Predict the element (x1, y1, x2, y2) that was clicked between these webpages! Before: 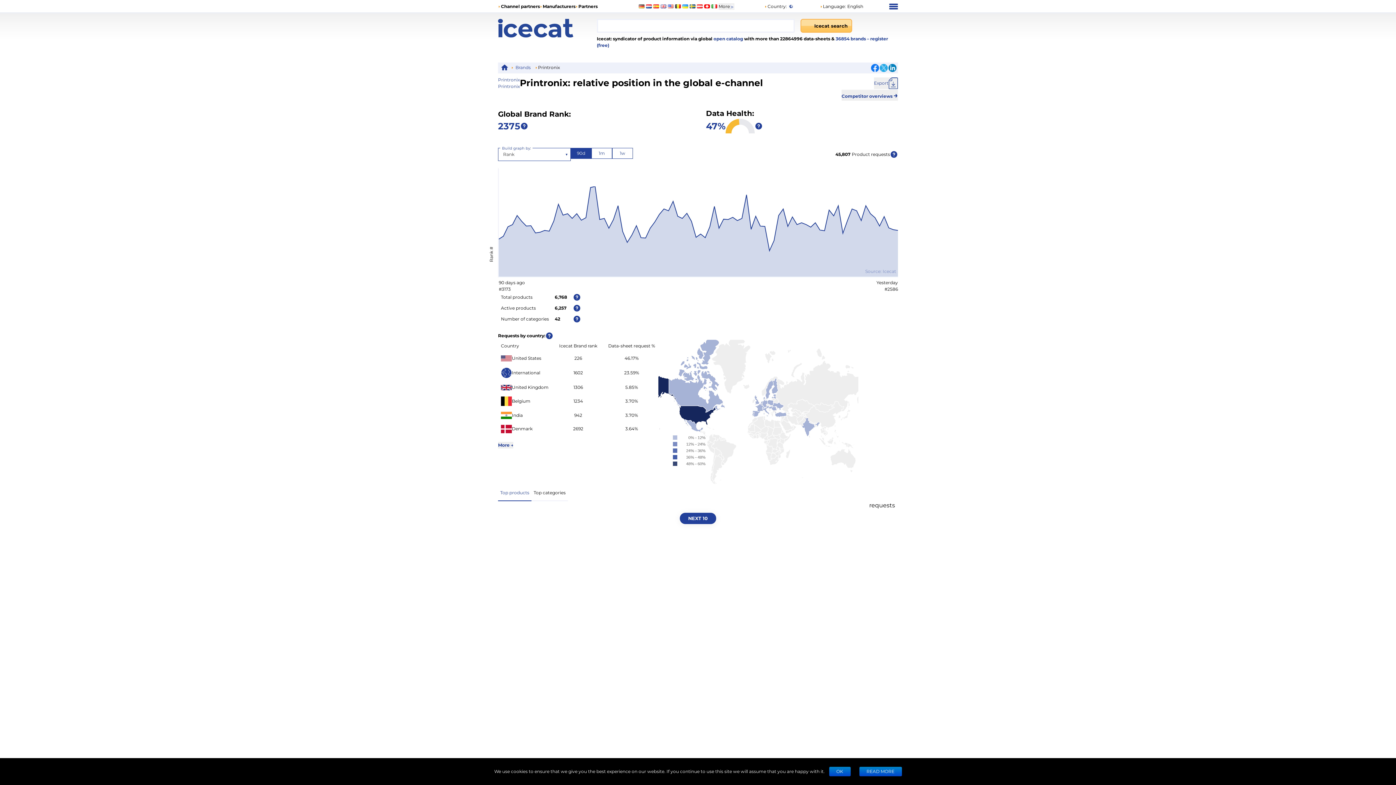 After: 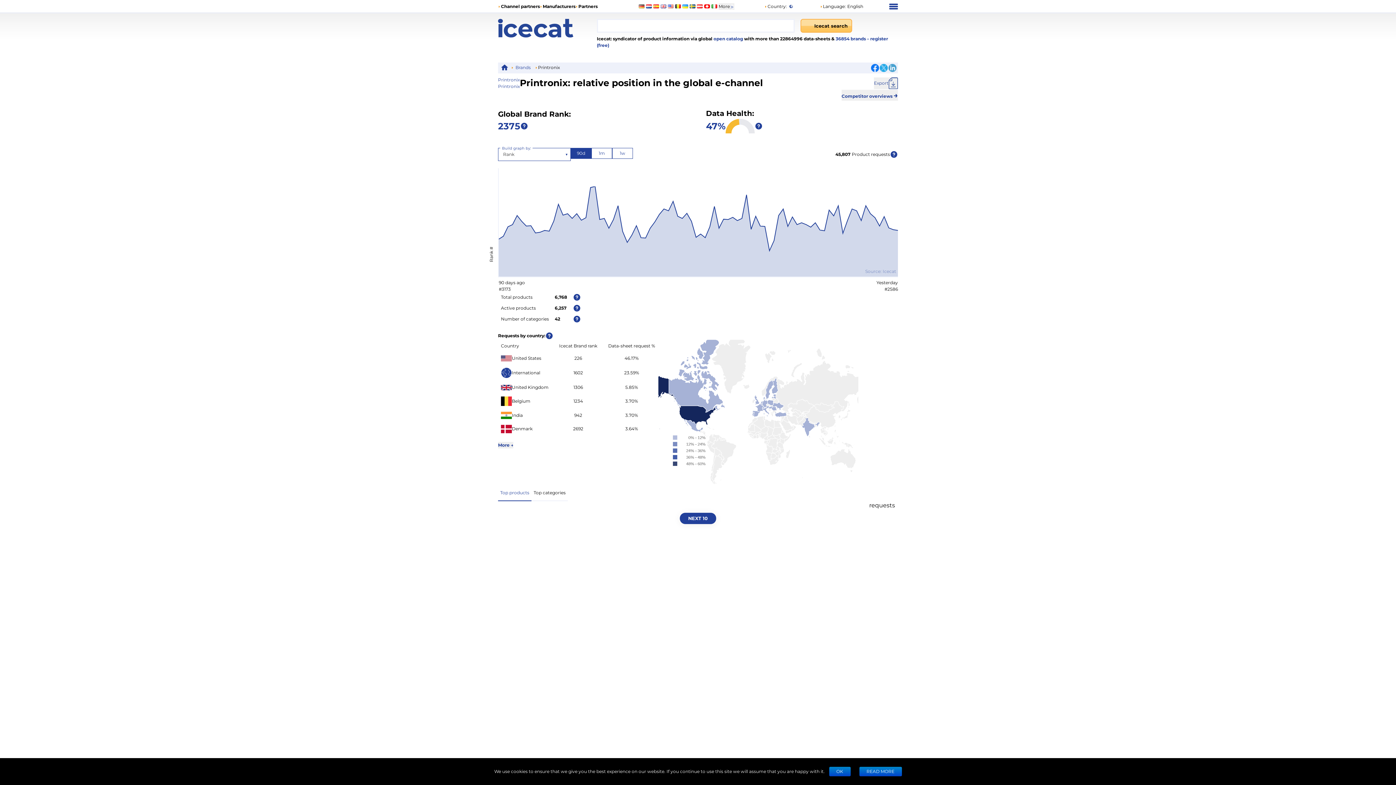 Action: bbox: (888, 64, 896, 72)